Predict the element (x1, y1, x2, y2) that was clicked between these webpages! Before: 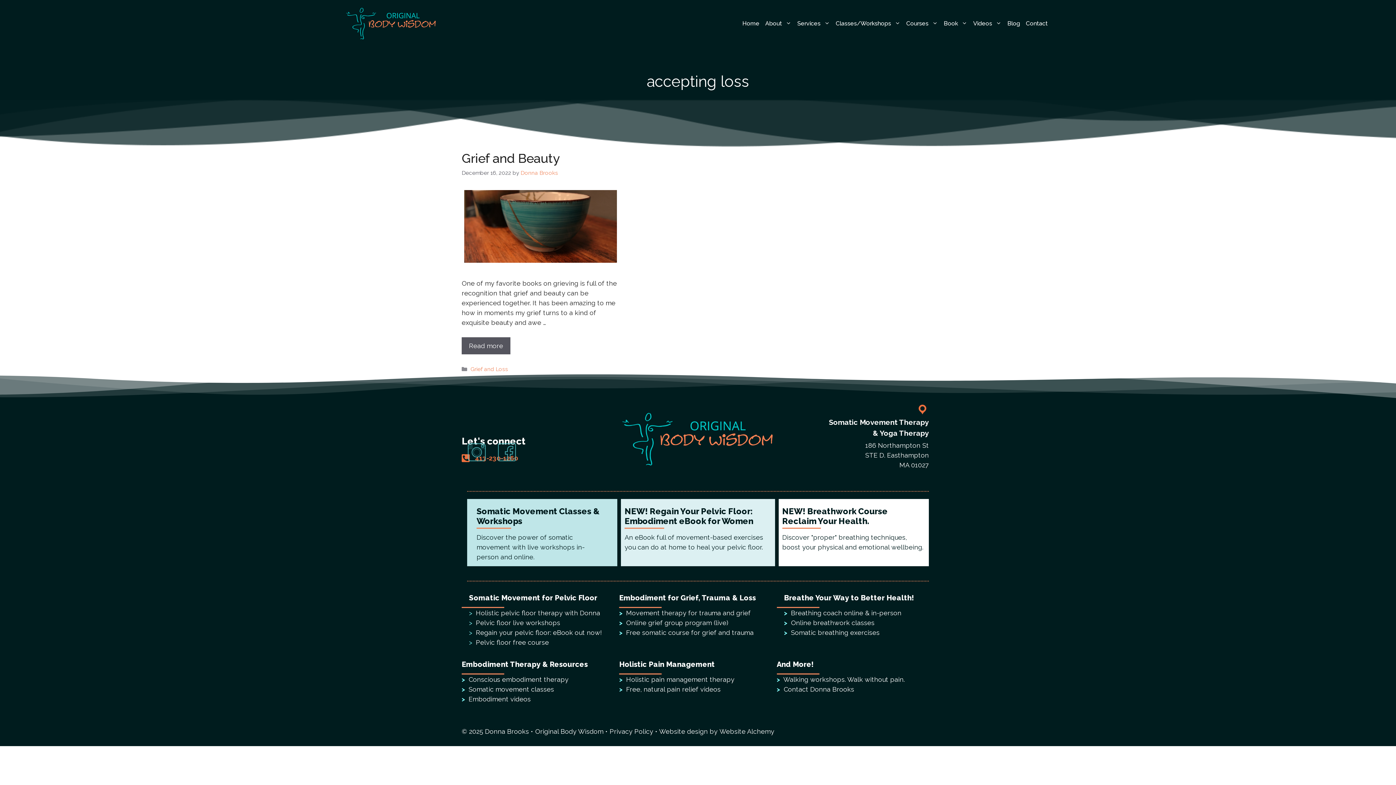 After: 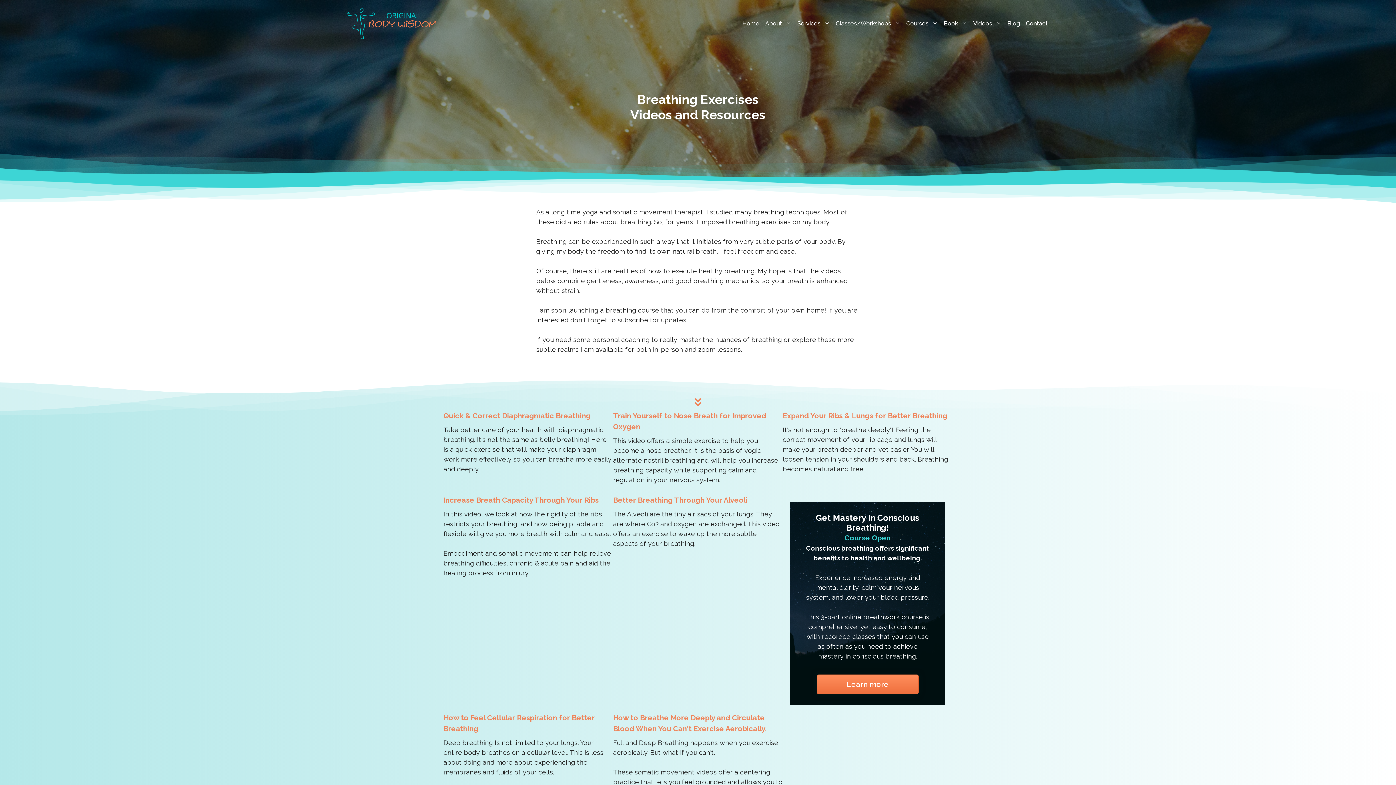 Action: label: Somatic breathing exercises bbox: (791, 629, 879, 636)